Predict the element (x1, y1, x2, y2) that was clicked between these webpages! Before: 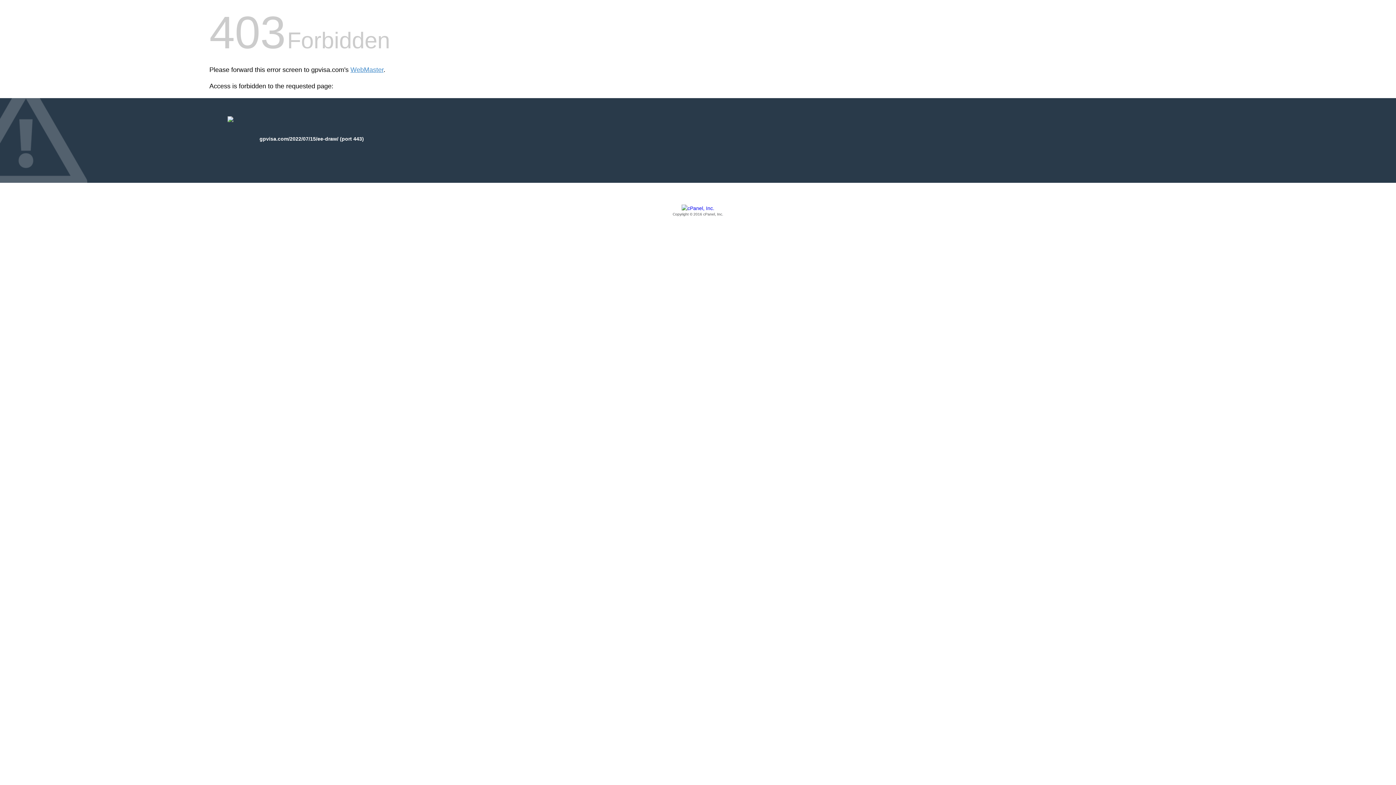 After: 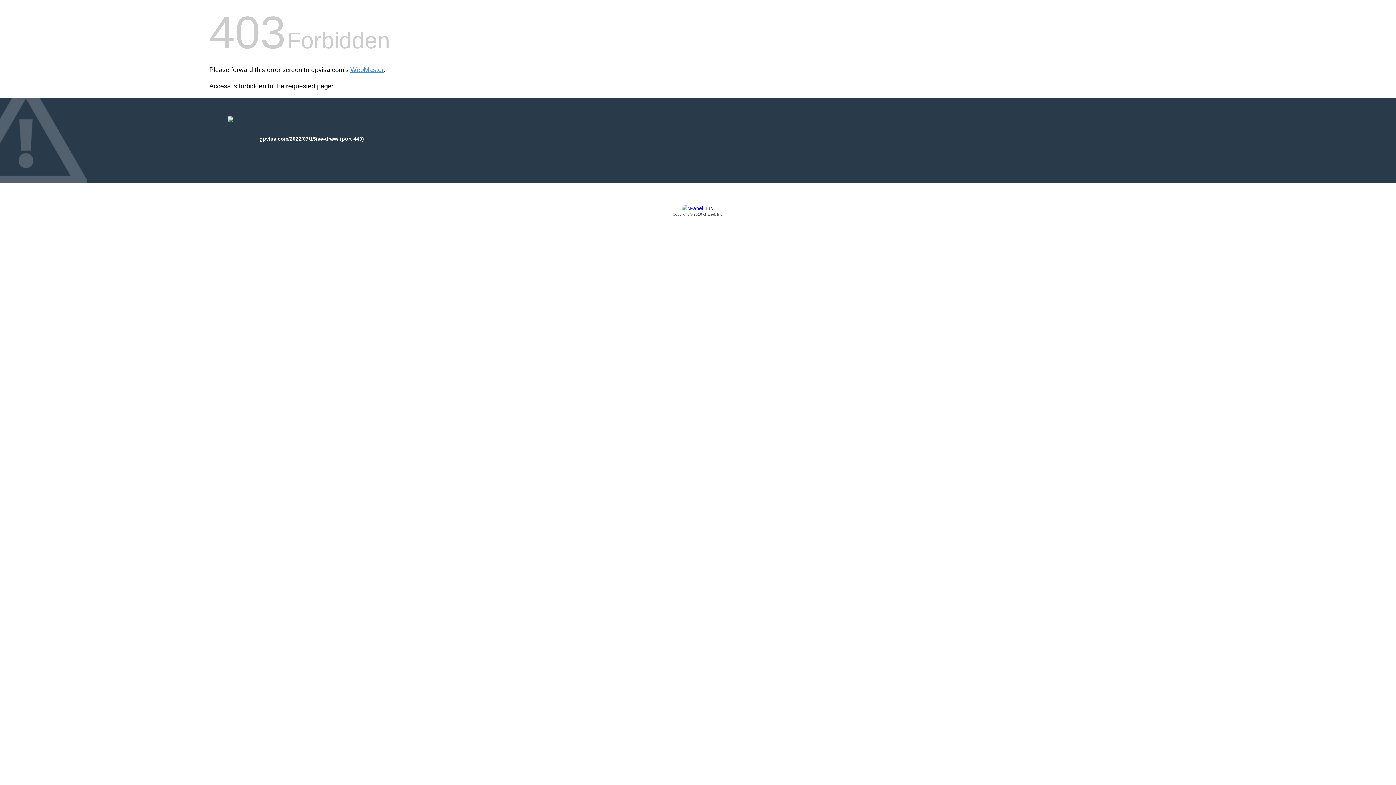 Action: label: Copyright © 2016 cPanel, Inc. bbox: (209, 205, 1186, 217)